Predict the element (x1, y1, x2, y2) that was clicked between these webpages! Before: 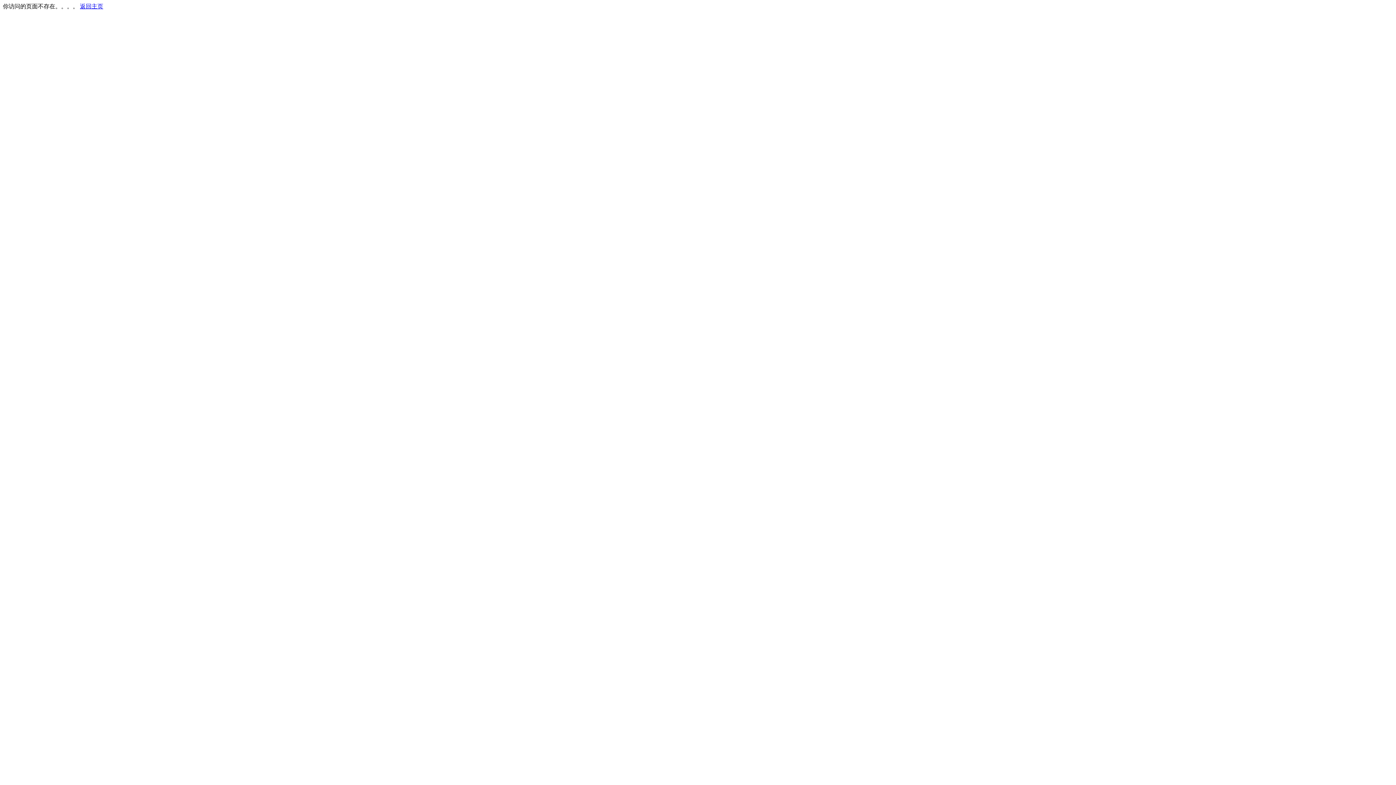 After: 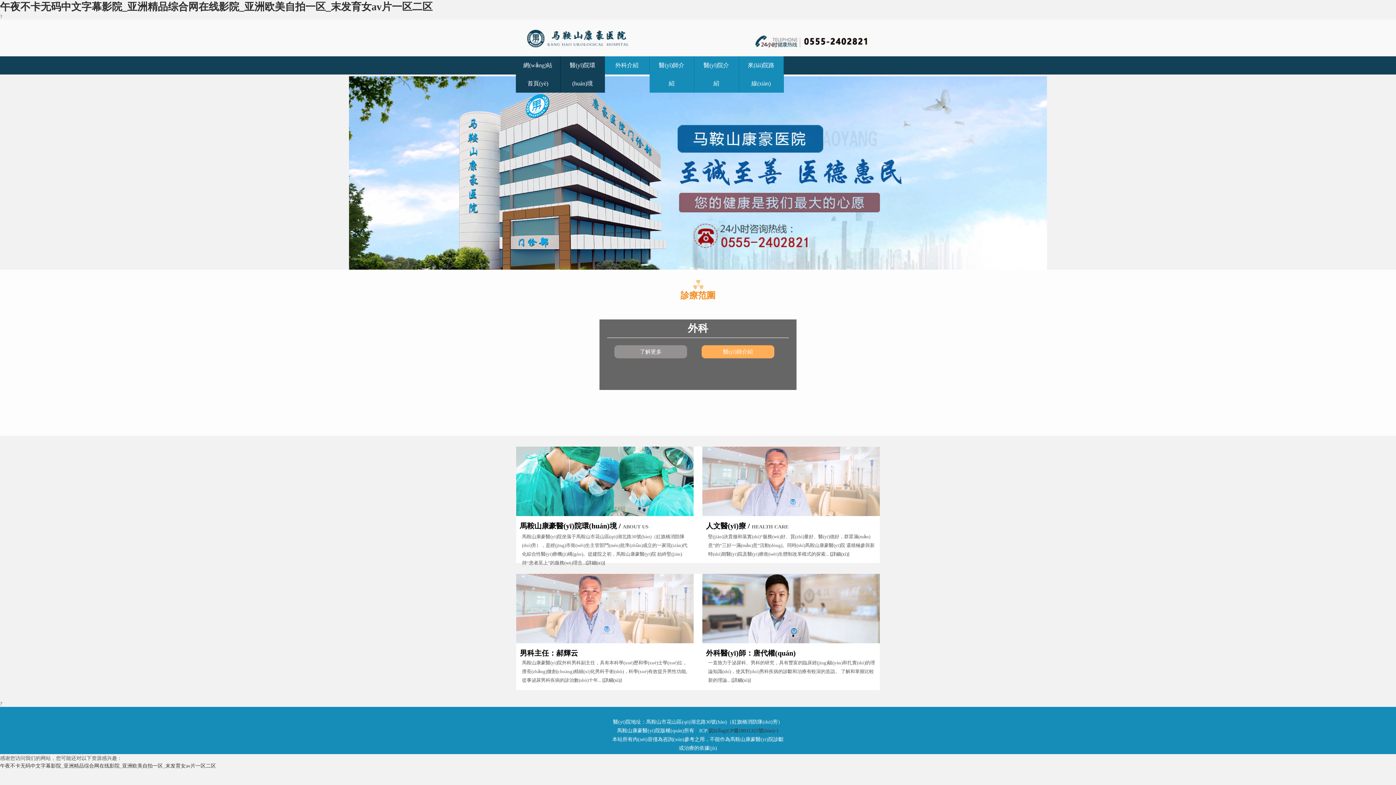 Action: bbox: (80, 3, 103, 9) label: 返回主页